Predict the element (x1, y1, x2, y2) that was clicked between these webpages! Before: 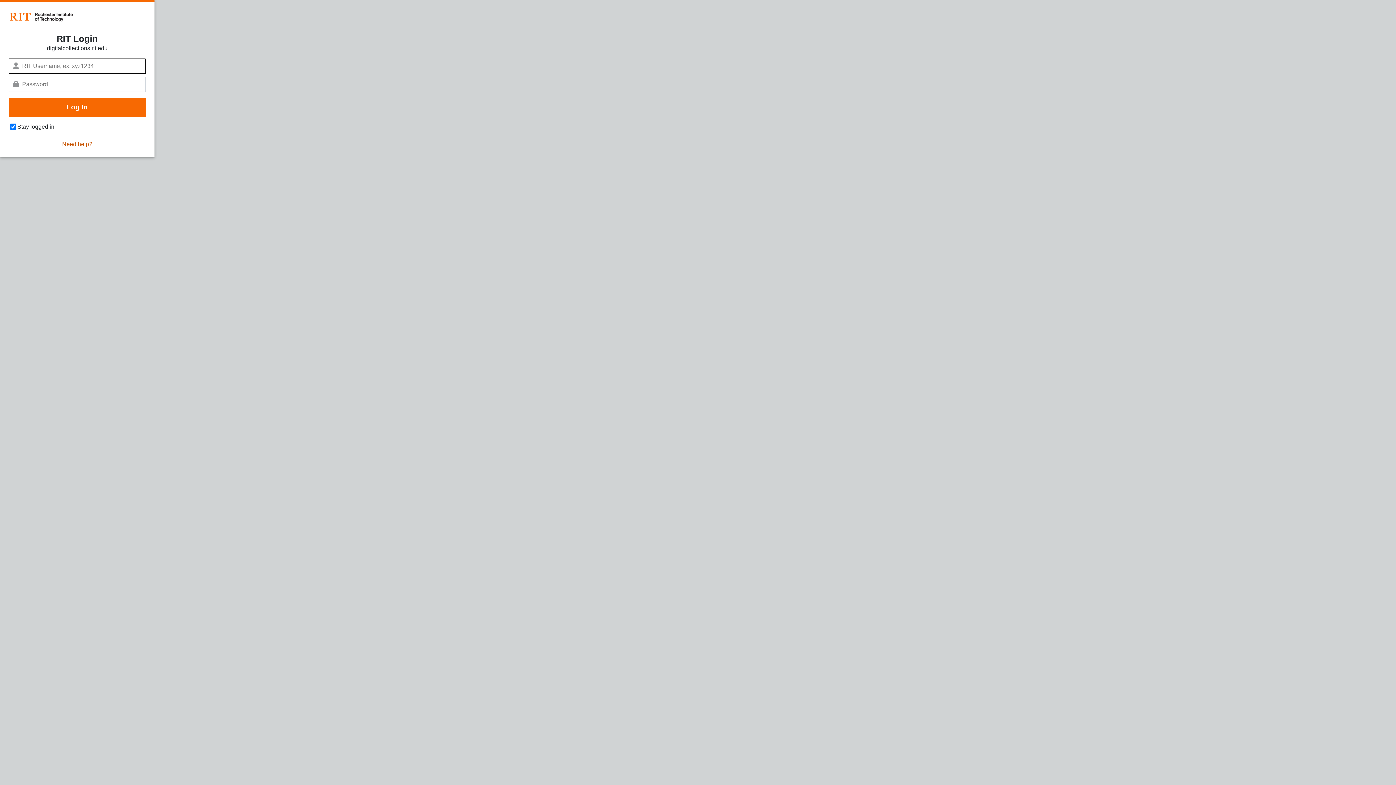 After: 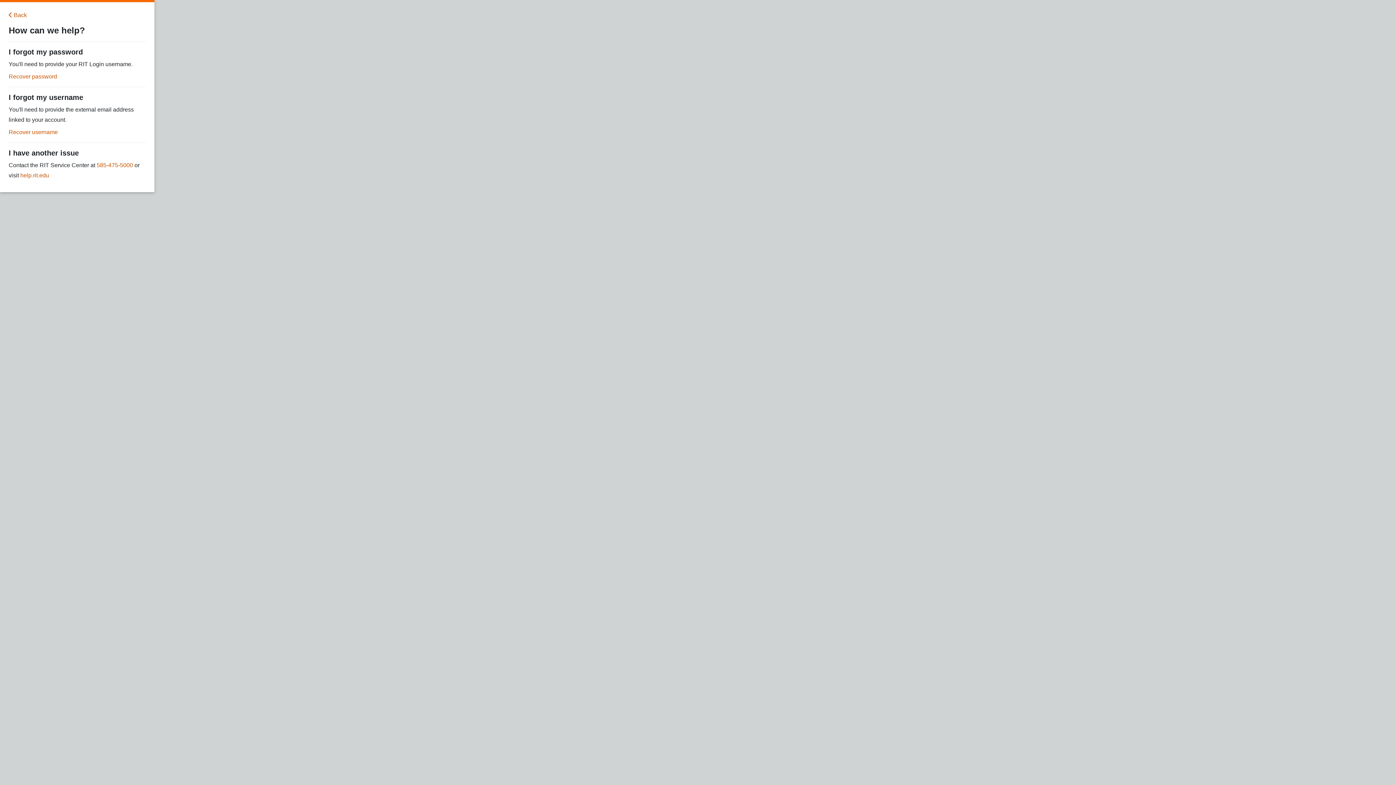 Action: bbox: (62, 140, 92, 148) label: Need help?